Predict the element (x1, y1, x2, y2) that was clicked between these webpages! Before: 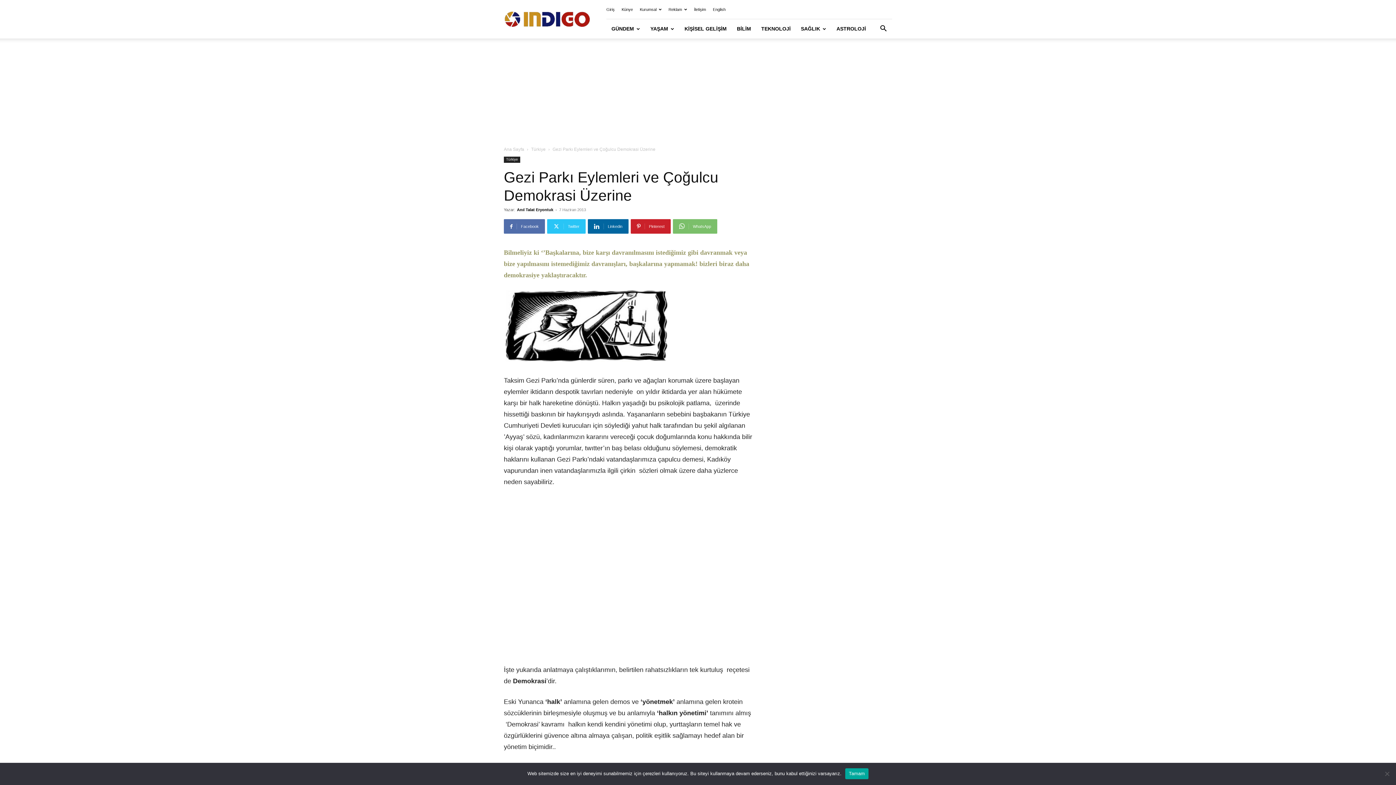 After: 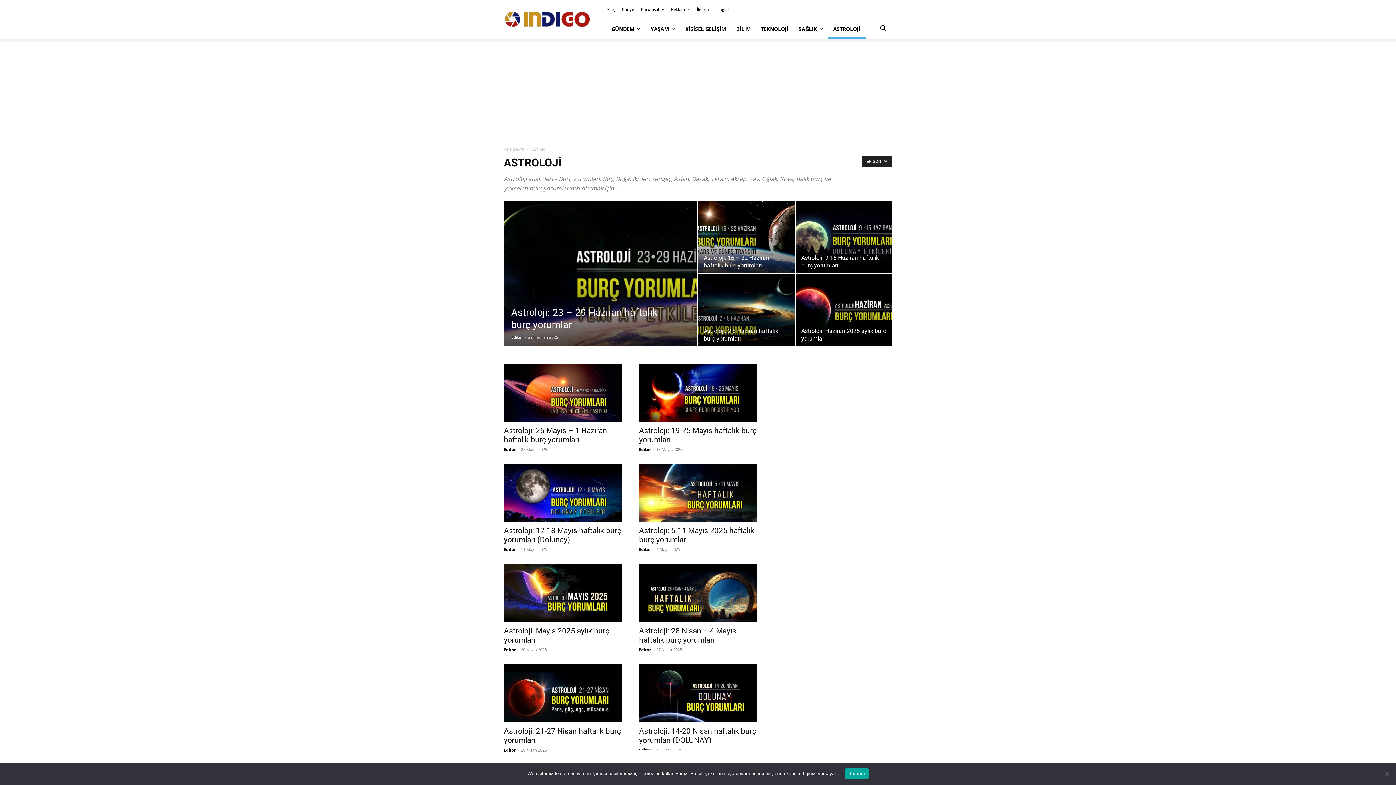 Action: label: ASTROLOJİ bbox: (831, 19, 871, 38)